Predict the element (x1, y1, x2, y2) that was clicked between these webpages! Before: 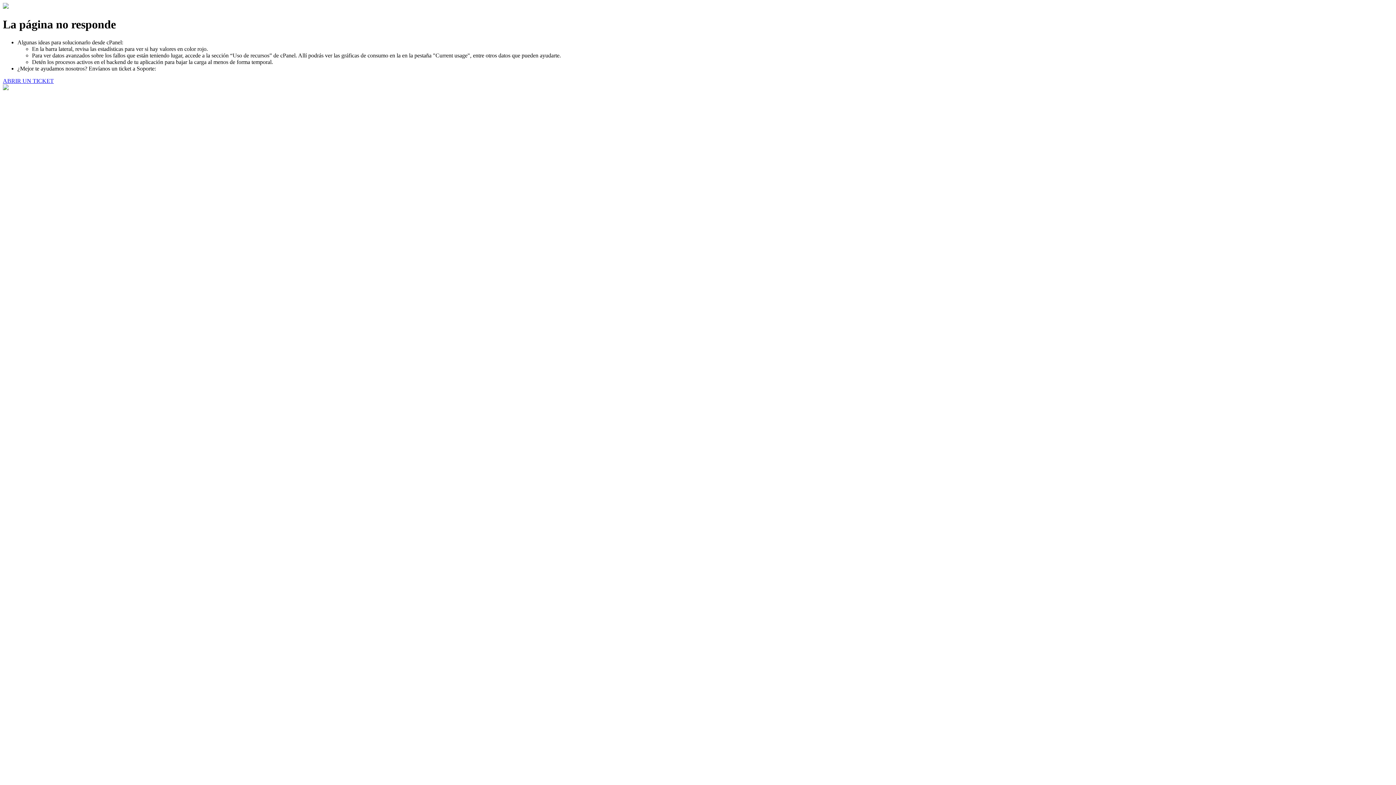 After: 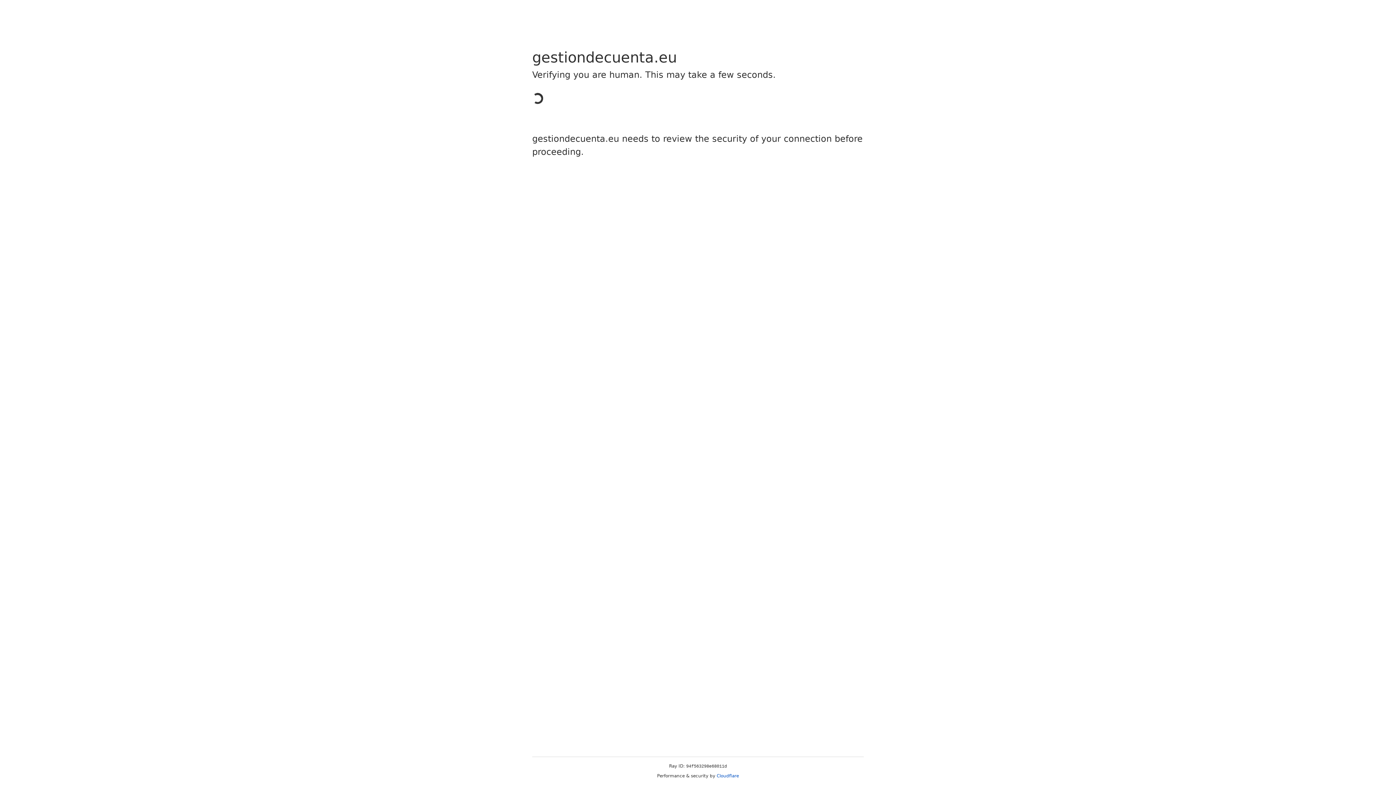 Action: label: ABRIR UN TICKET bbox: (2, 77, 53, 83)